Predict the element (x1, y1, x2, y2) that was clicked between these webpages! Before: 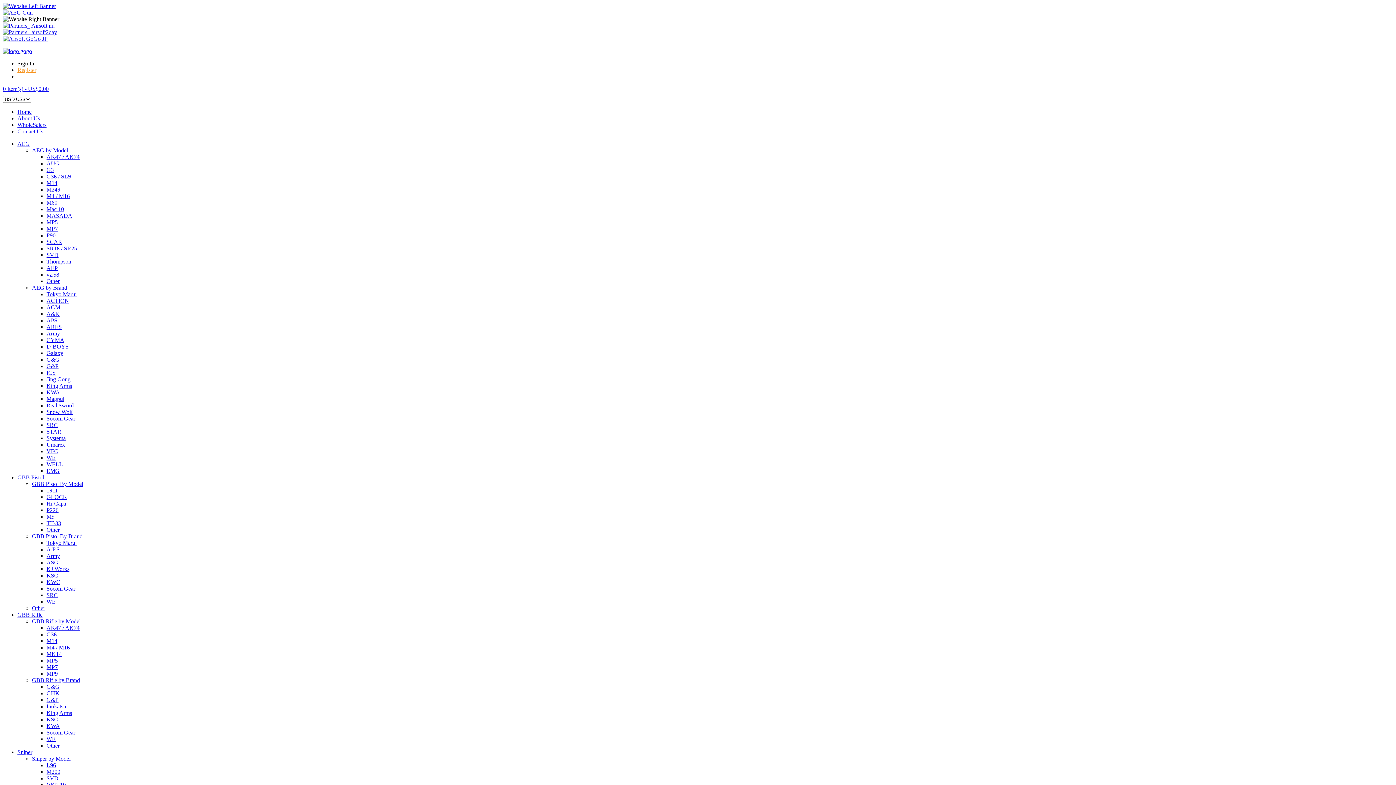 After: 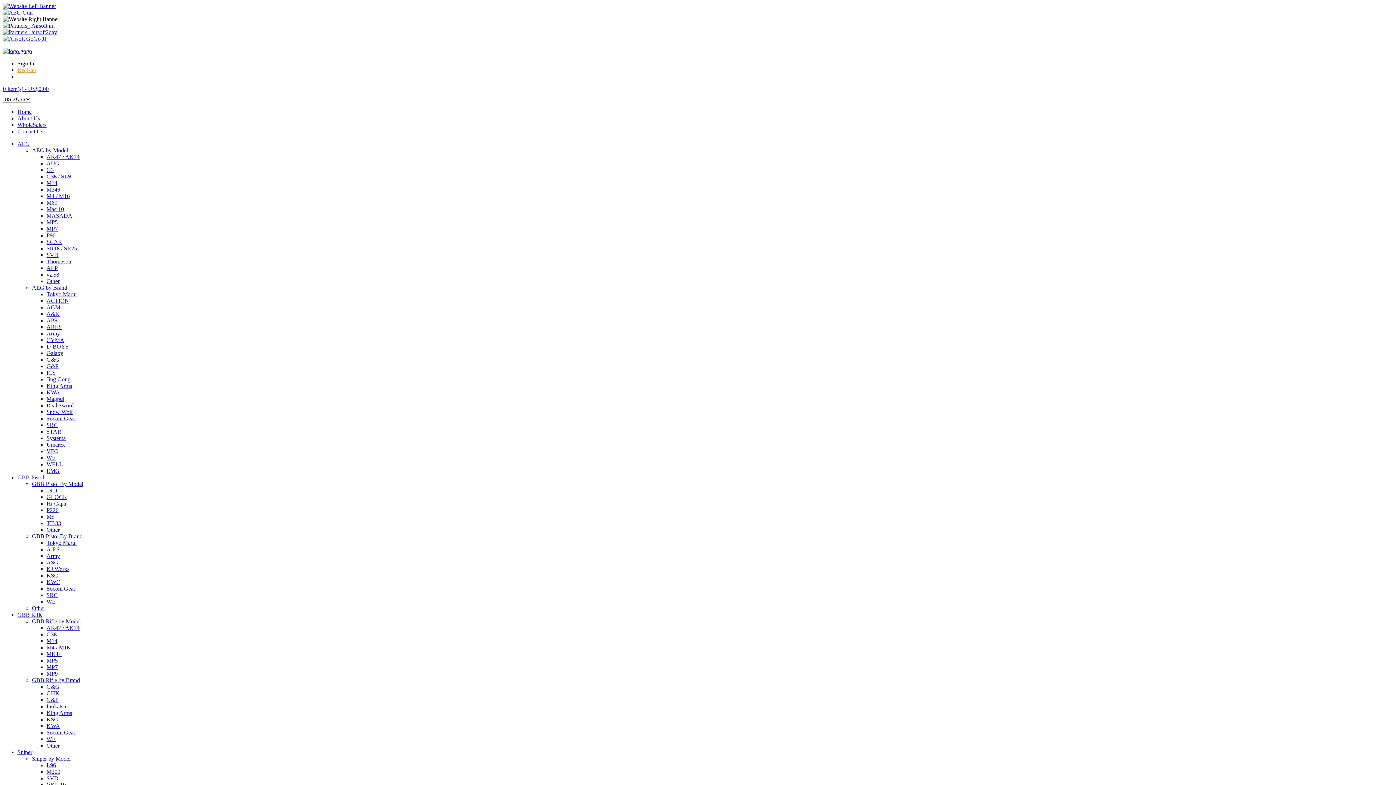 Action: bbox: (46, 454, 55, 461) label: WE